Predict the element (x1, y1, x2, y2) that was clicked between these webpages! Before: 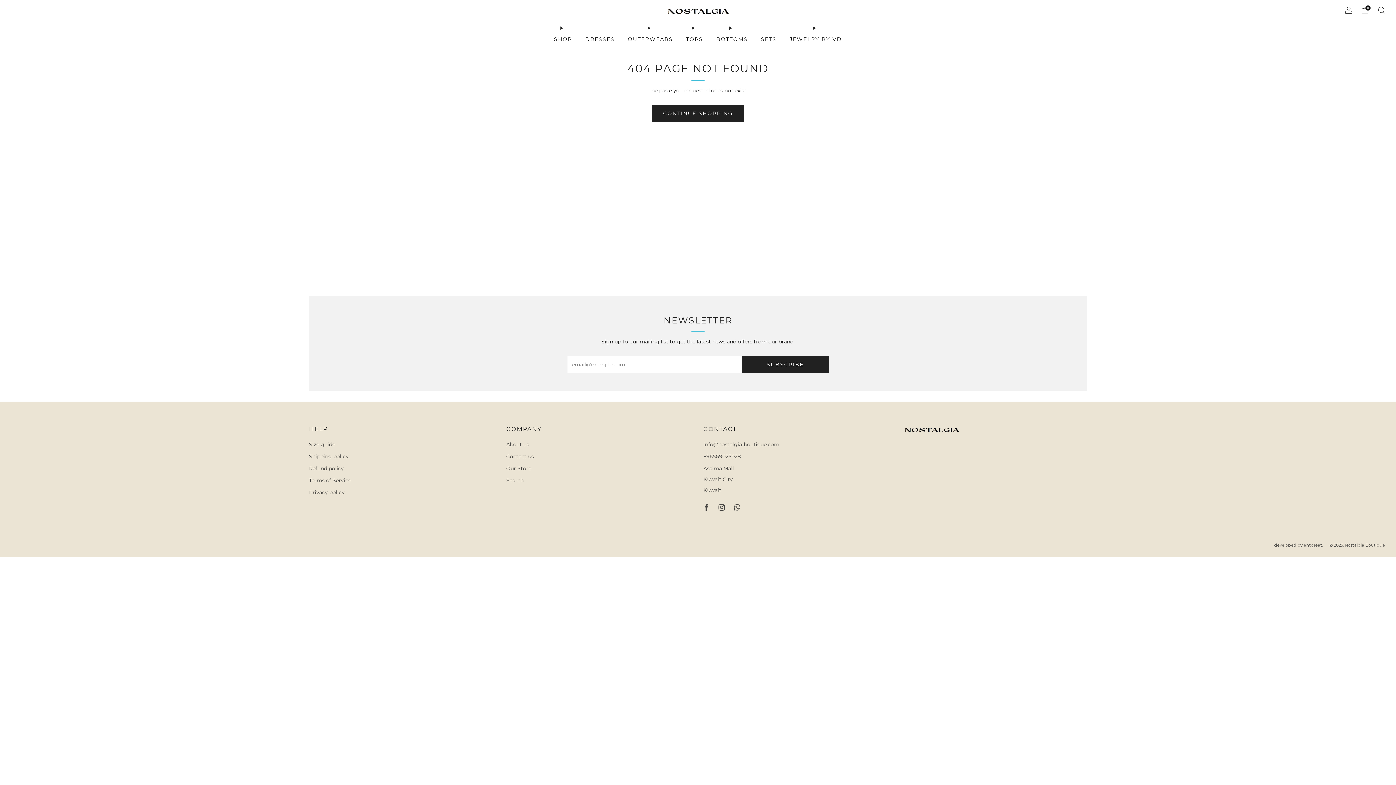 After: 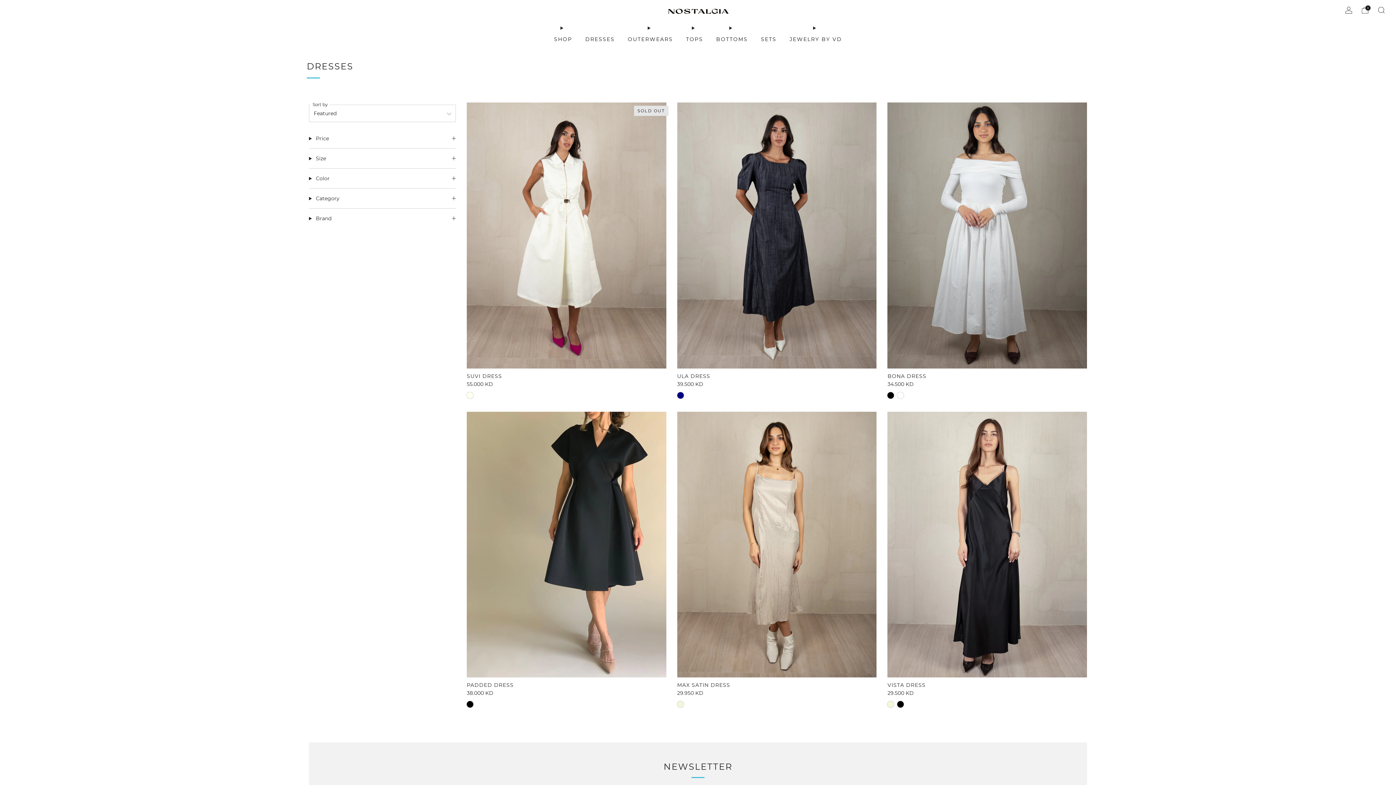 Action: label: DRESSES bbox: (585, 33, 614, 45)